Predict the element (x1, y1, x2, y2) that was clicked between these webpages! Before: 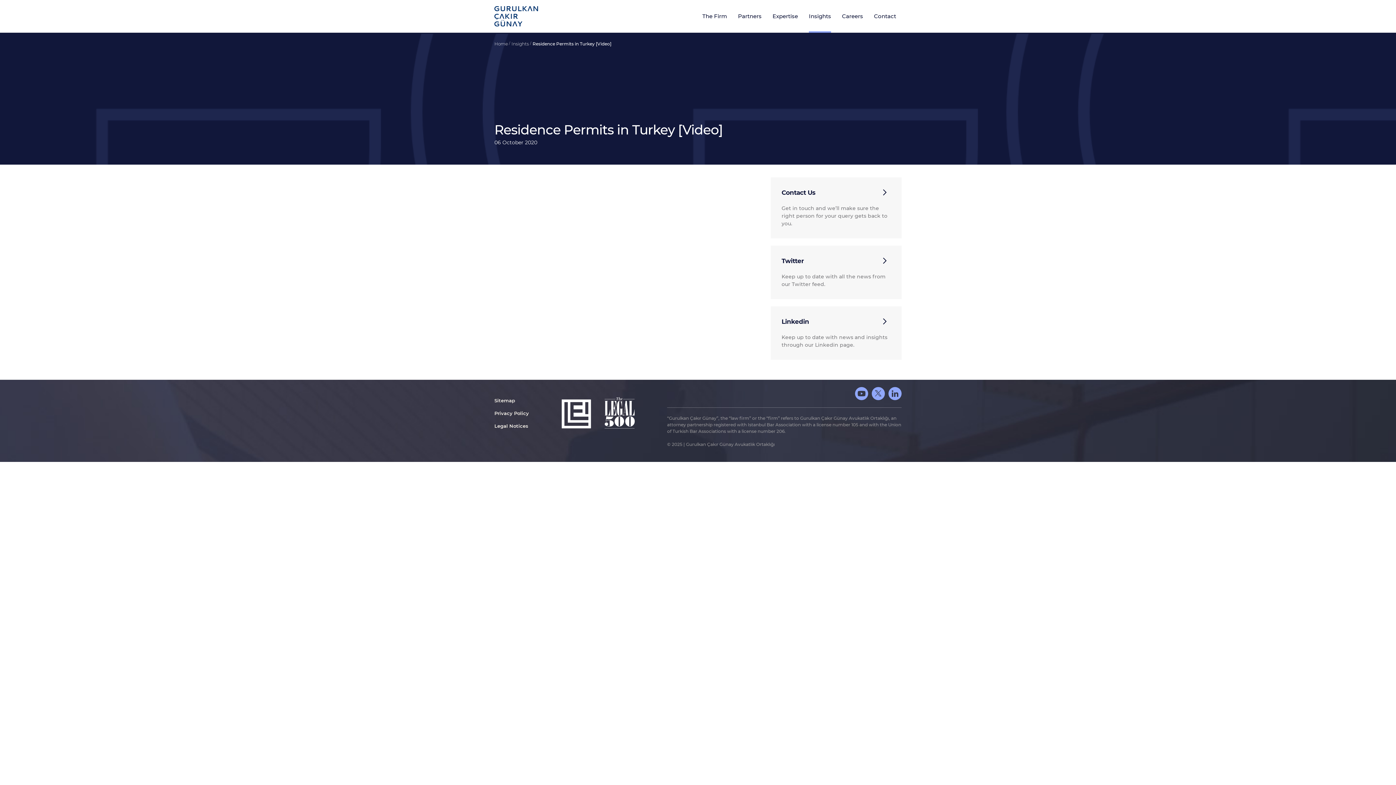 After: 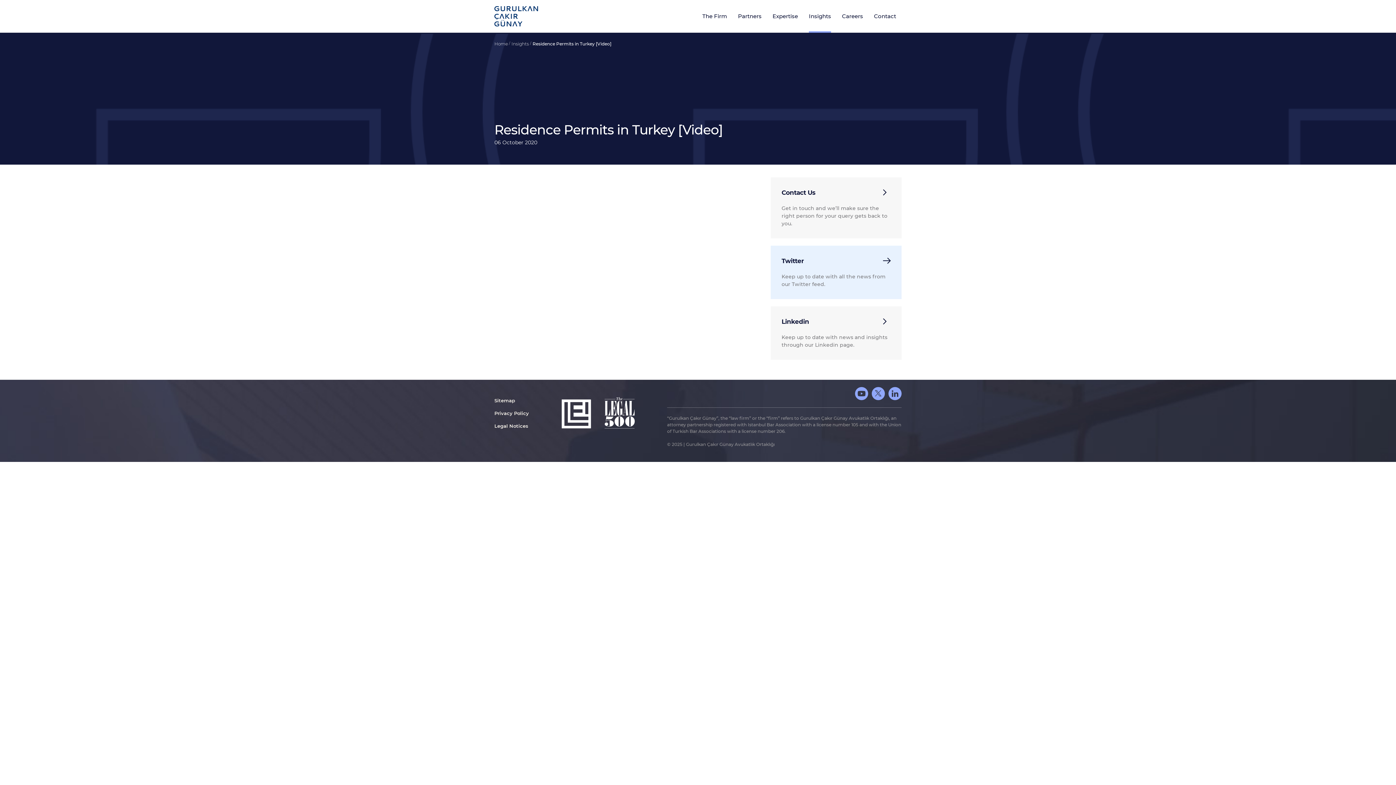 Action: bbox: (770, 245, 901, 299)